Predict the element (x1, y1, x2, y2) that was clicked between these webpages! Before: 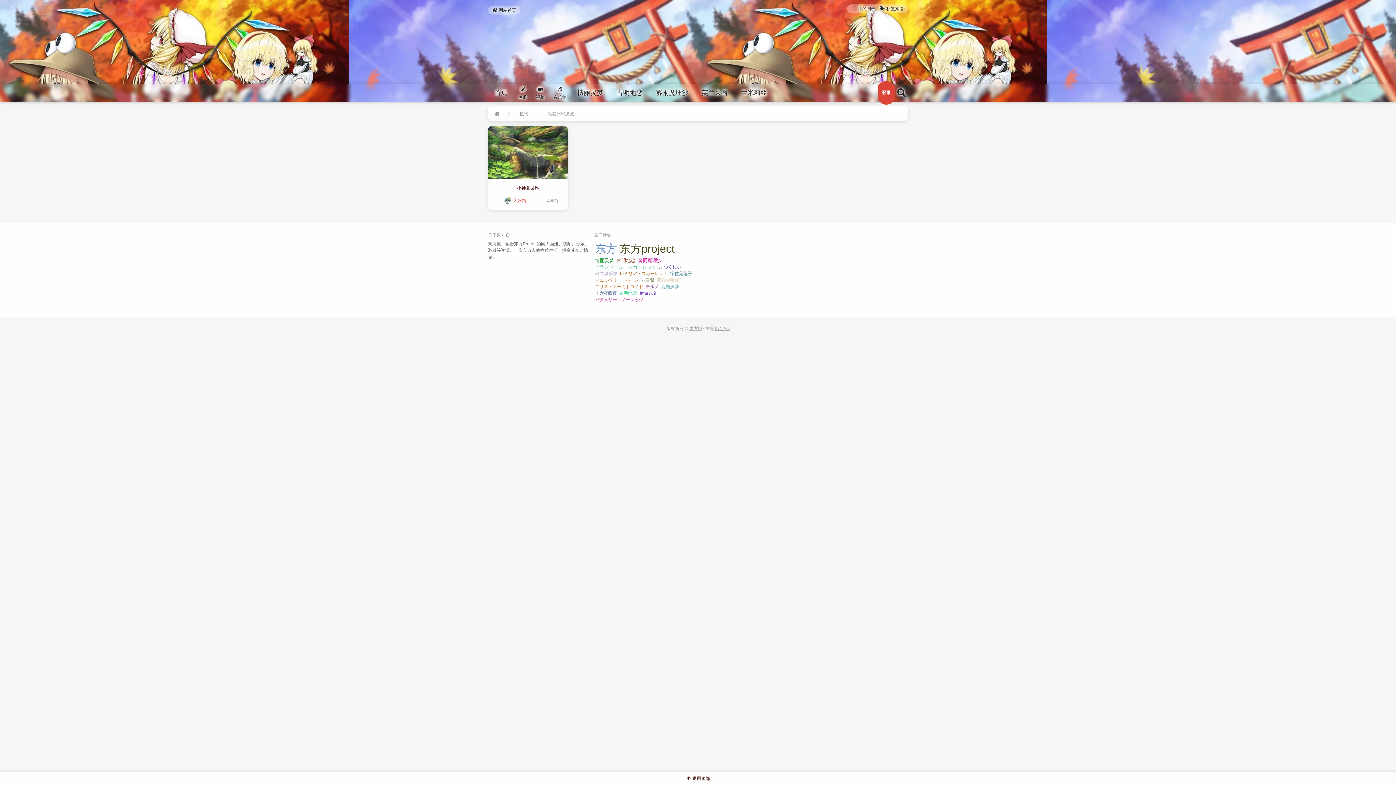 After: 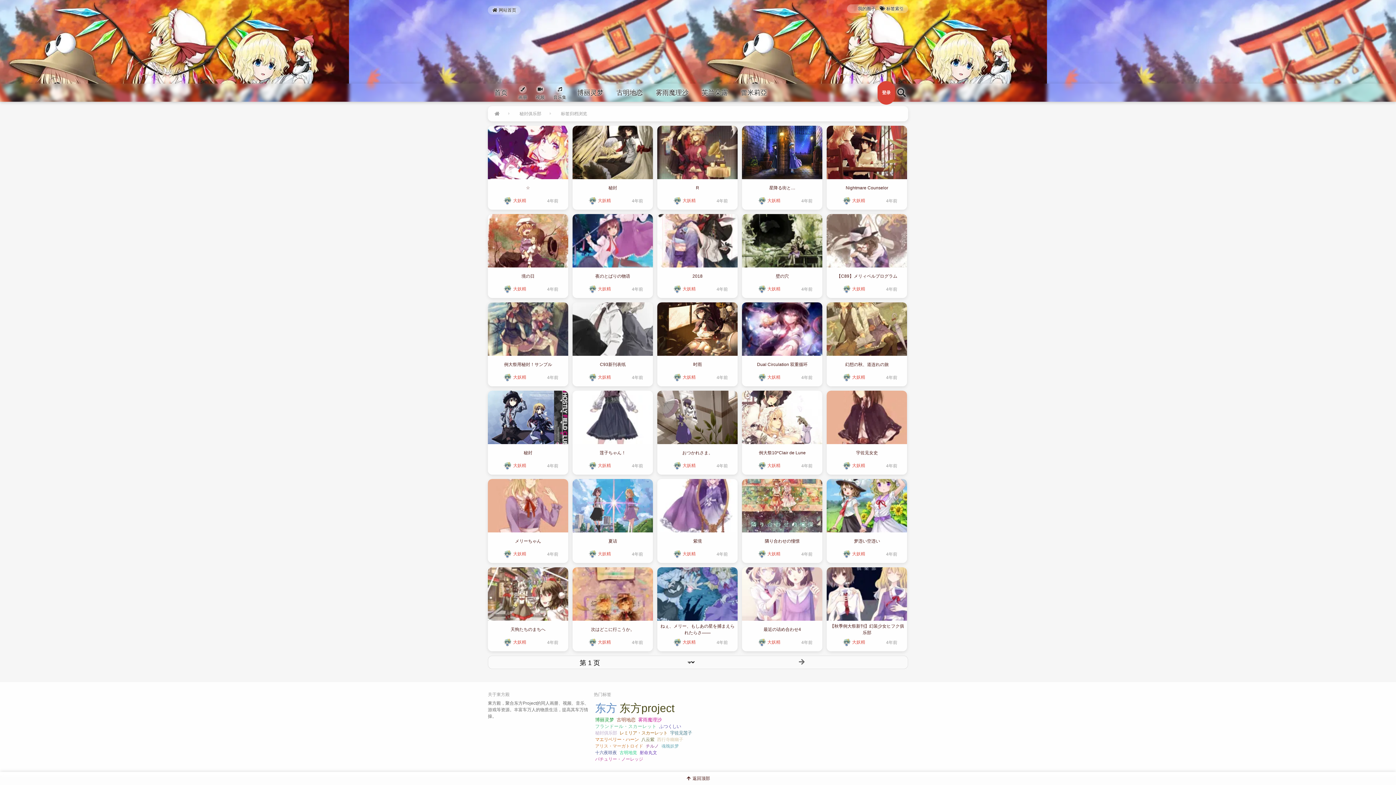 Action: label: 秘封俱乐部 bbox: (594, 270, 618, 277)